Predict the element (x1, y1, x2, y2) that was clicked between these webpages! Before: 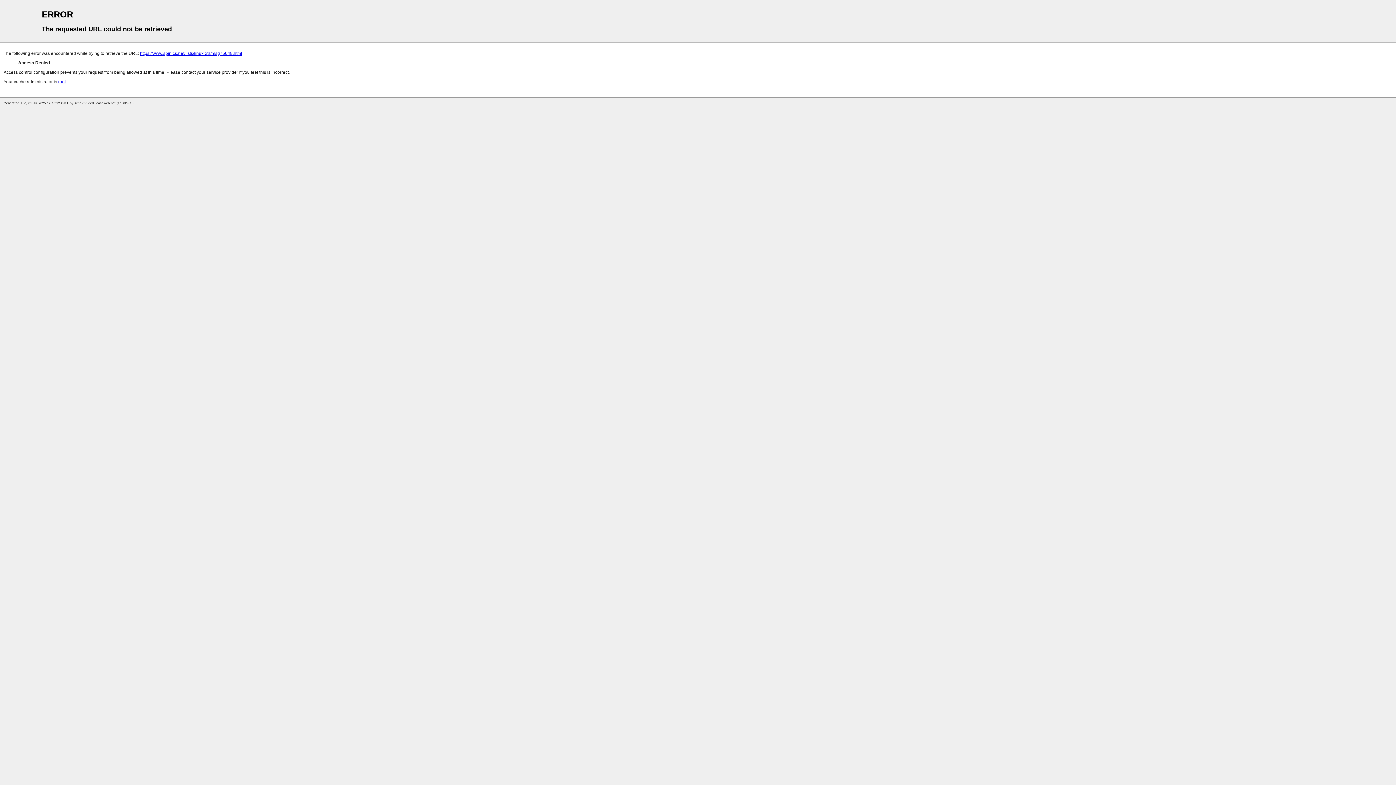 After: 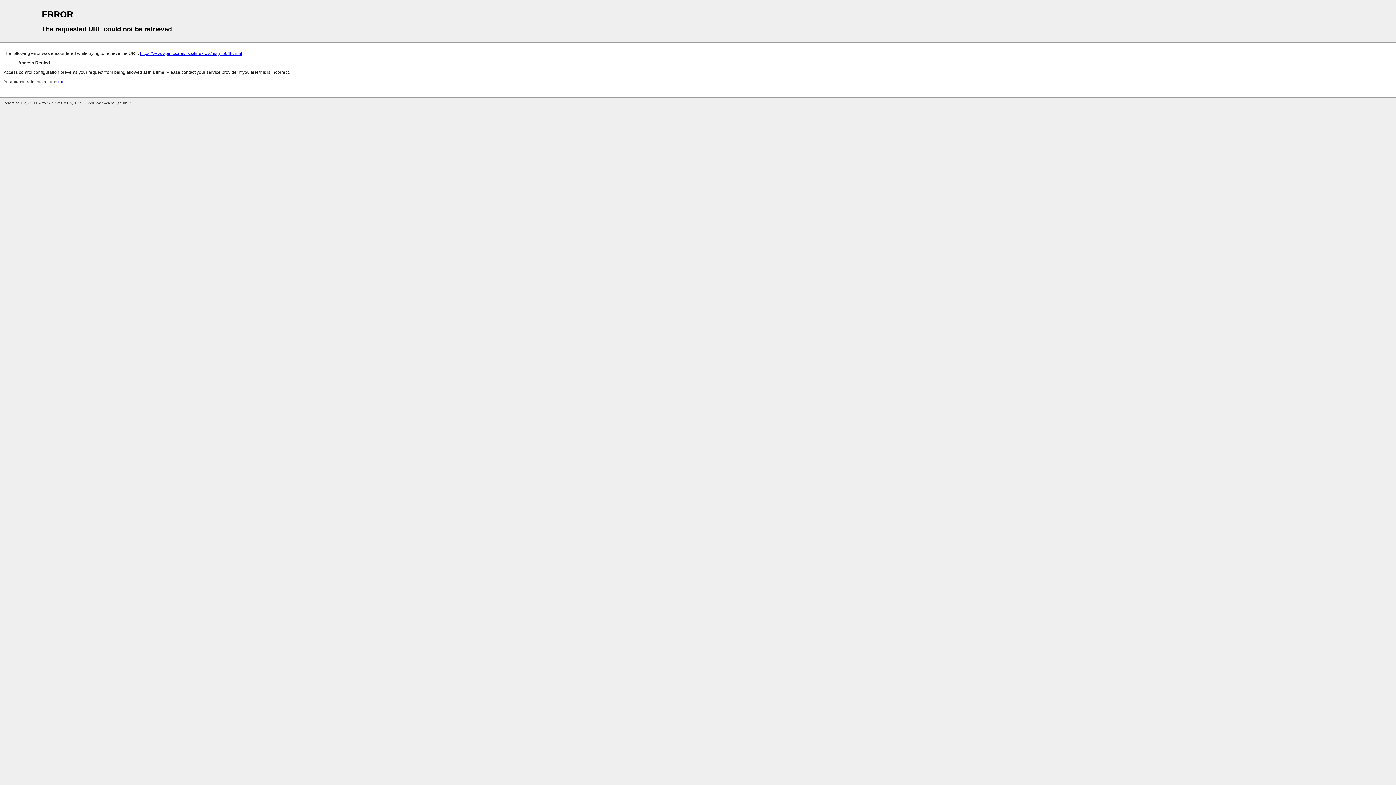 Action: bbox: (58, 79, 65, 84) label: root